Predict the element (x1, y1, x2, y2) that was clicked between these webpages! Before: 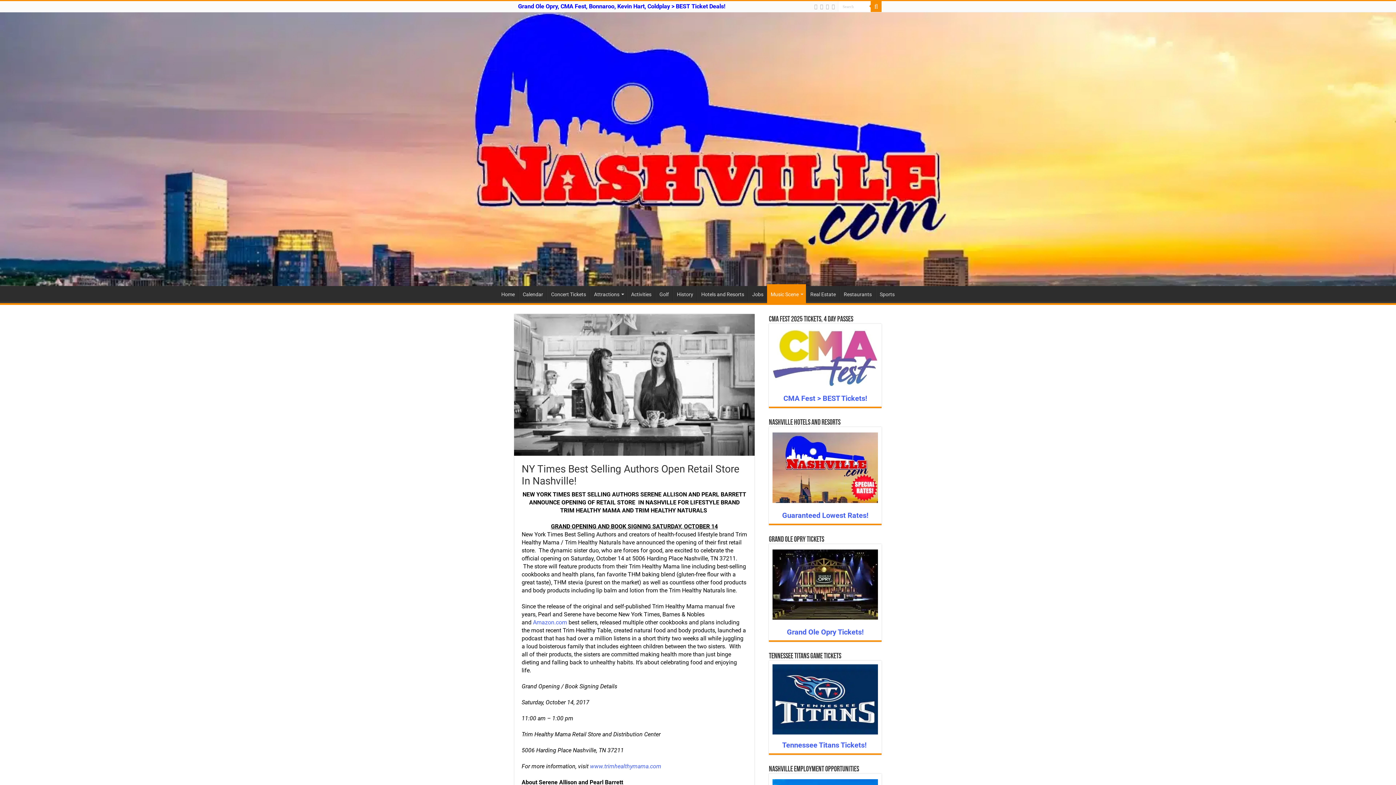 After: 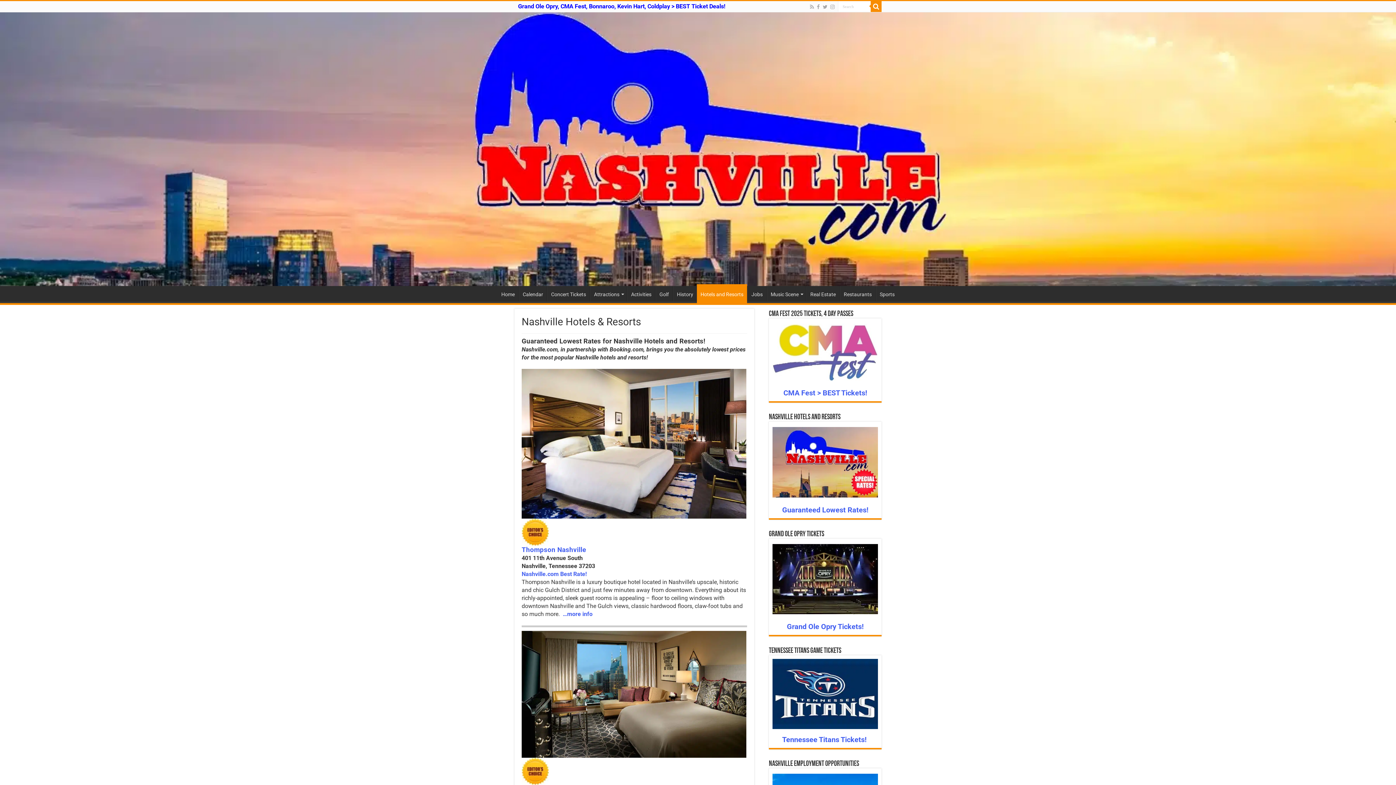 Action: bbox: (782, 511, 868, 519) label: Guaranteed Lowest Rates!